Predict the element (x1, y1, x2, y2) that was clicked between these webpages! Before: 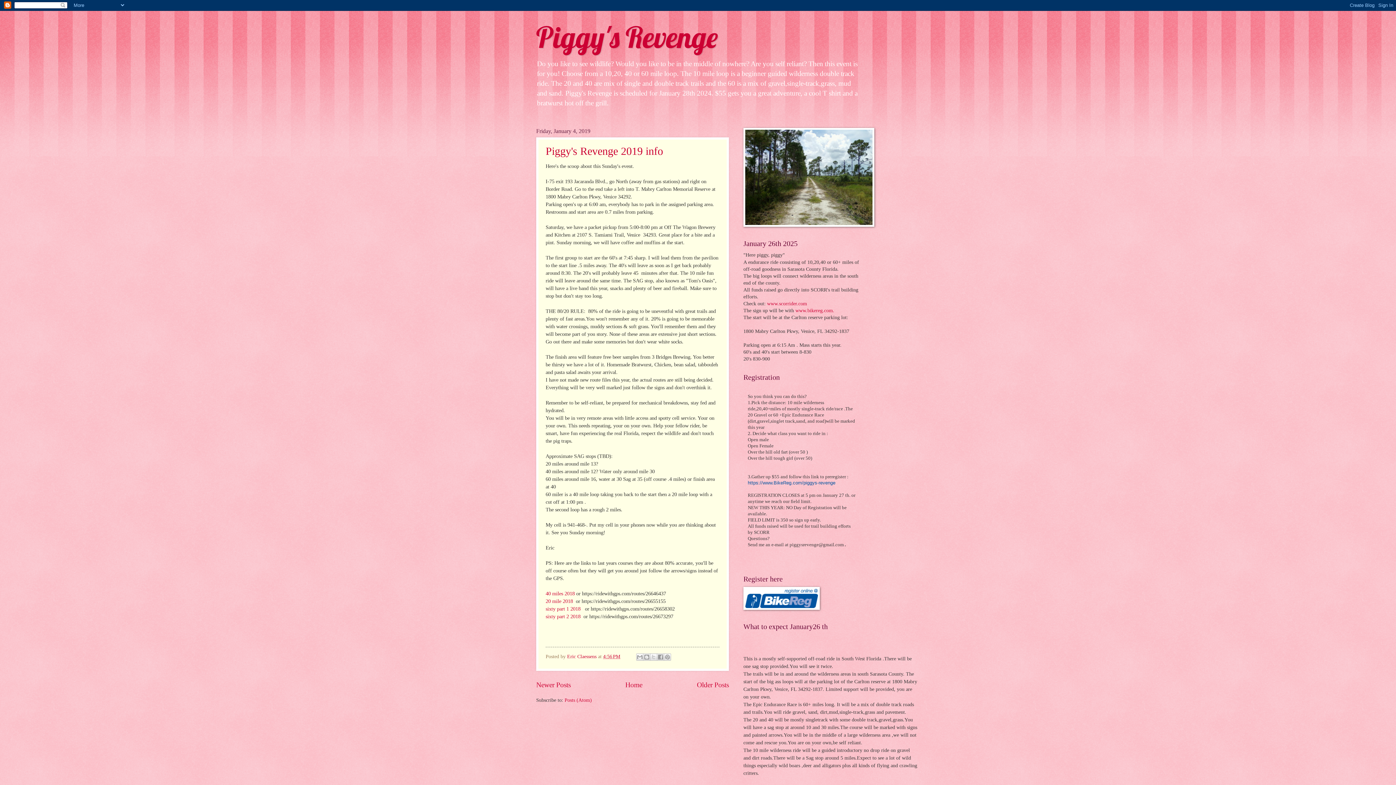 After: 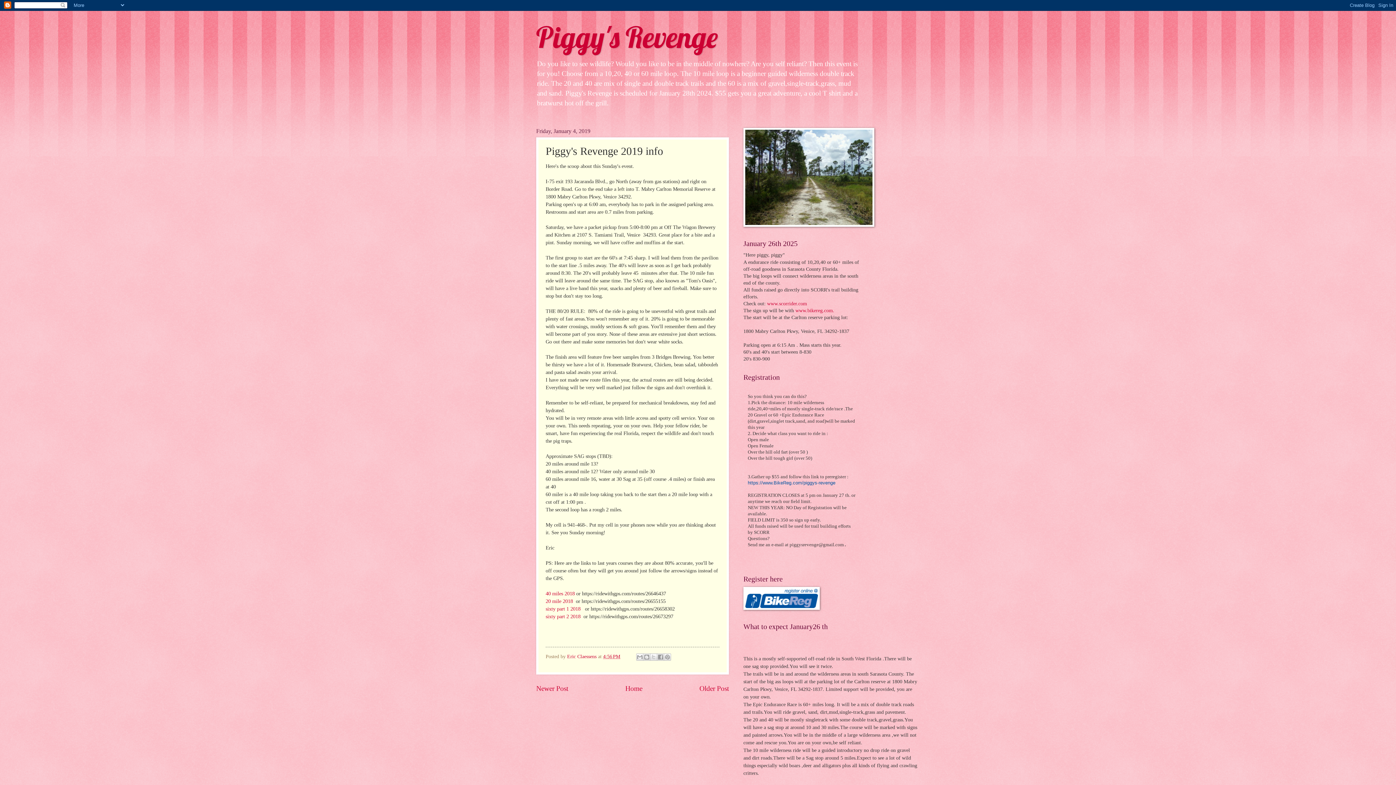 Action: bbox: (603, 654, 620, 659) label: 4:56 PM